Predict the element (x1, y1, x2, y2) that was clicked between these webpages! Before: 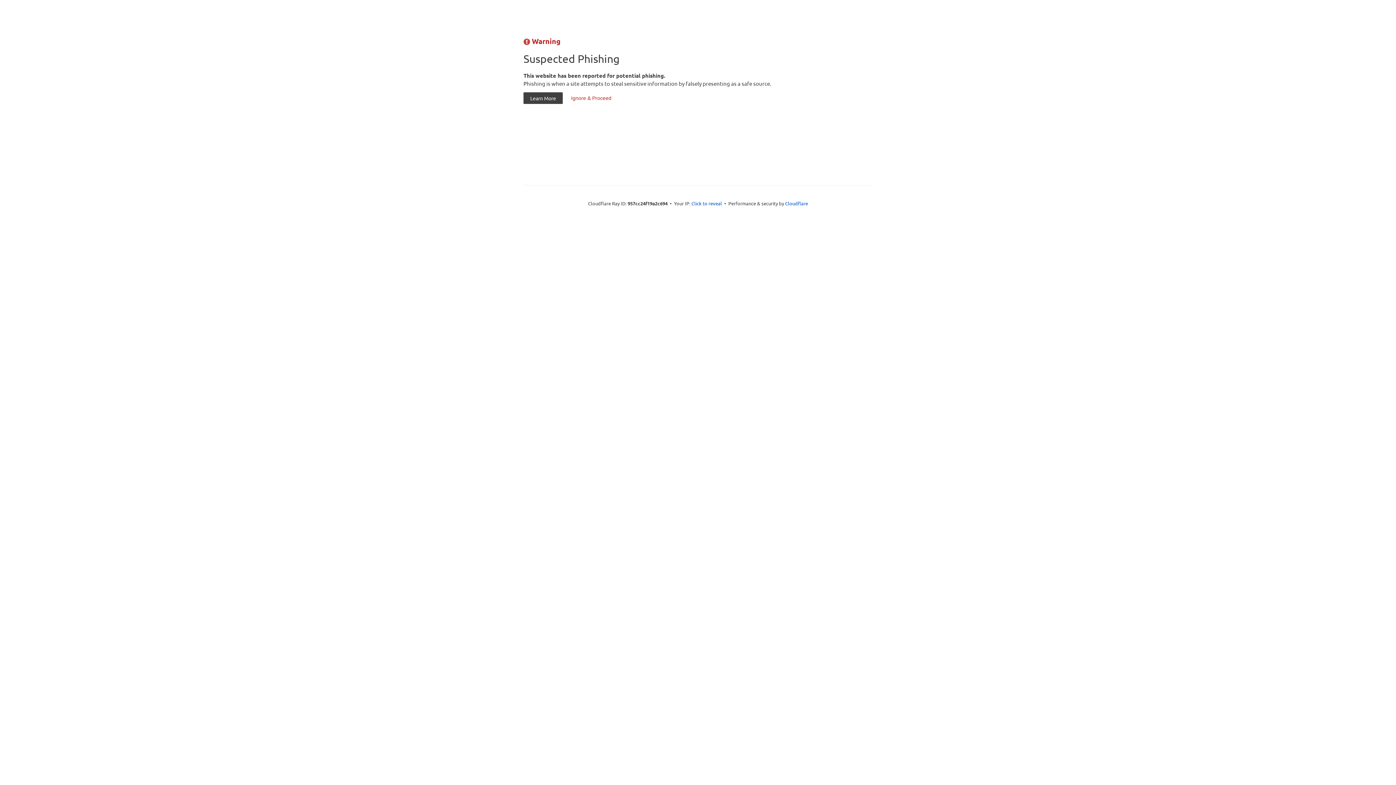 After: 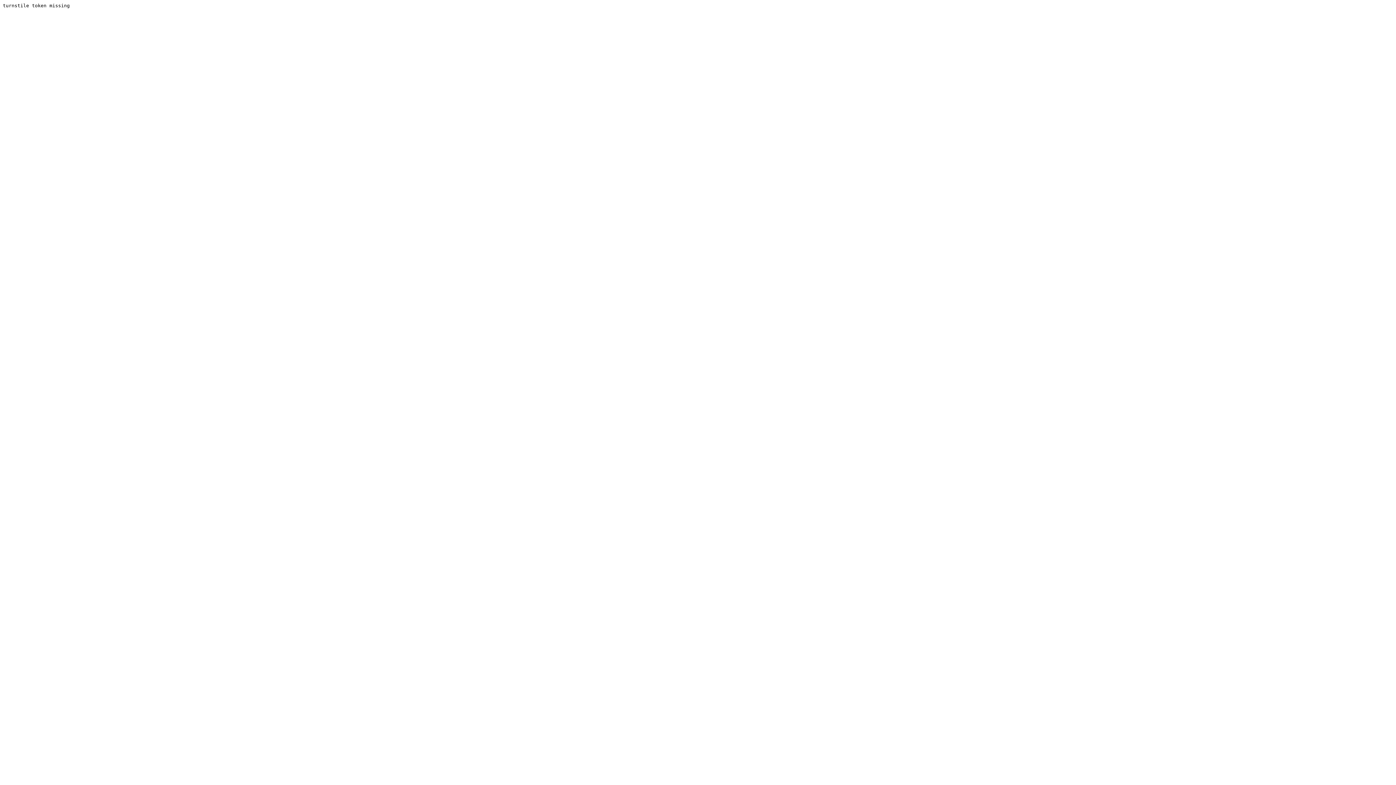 Action: label: Ignore & Proceed bbox: (564, 92, 618, 104)